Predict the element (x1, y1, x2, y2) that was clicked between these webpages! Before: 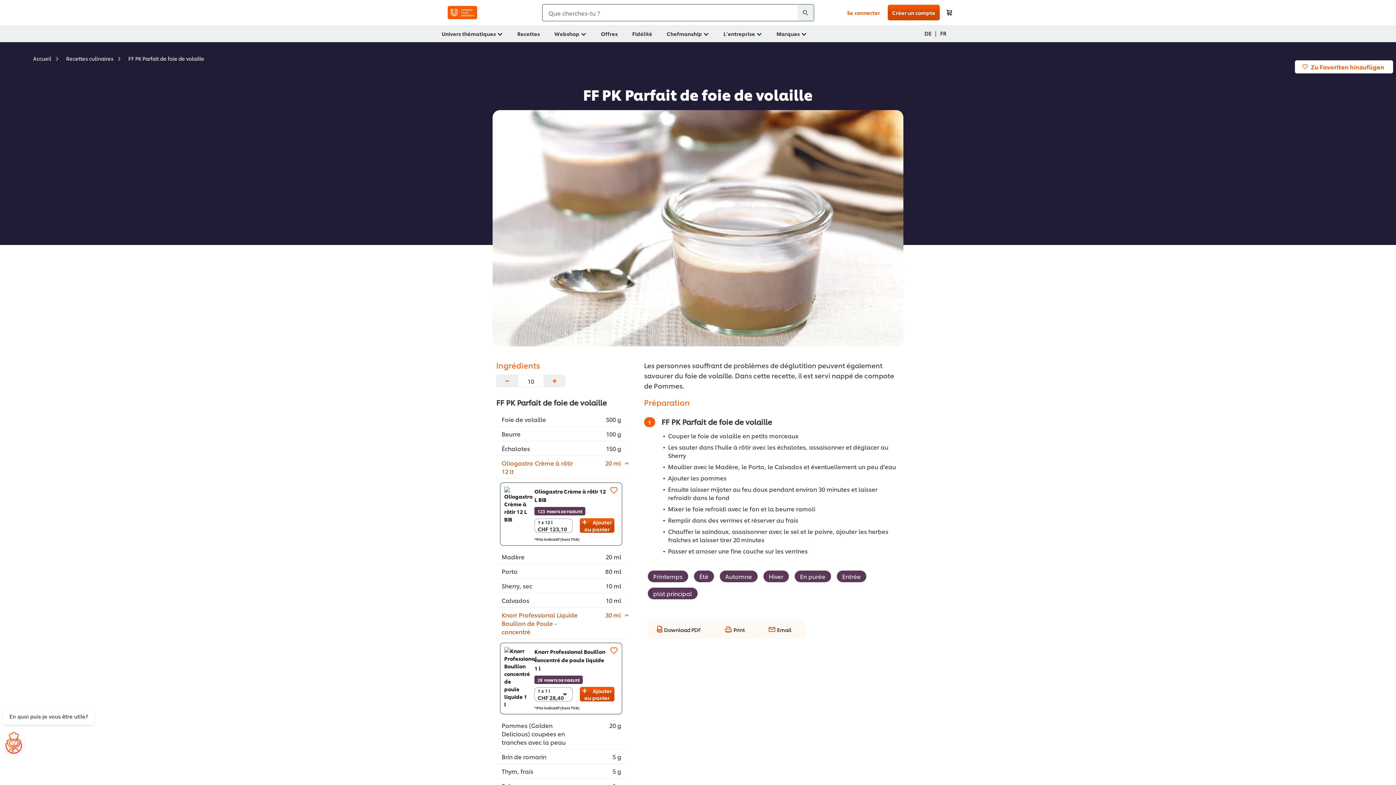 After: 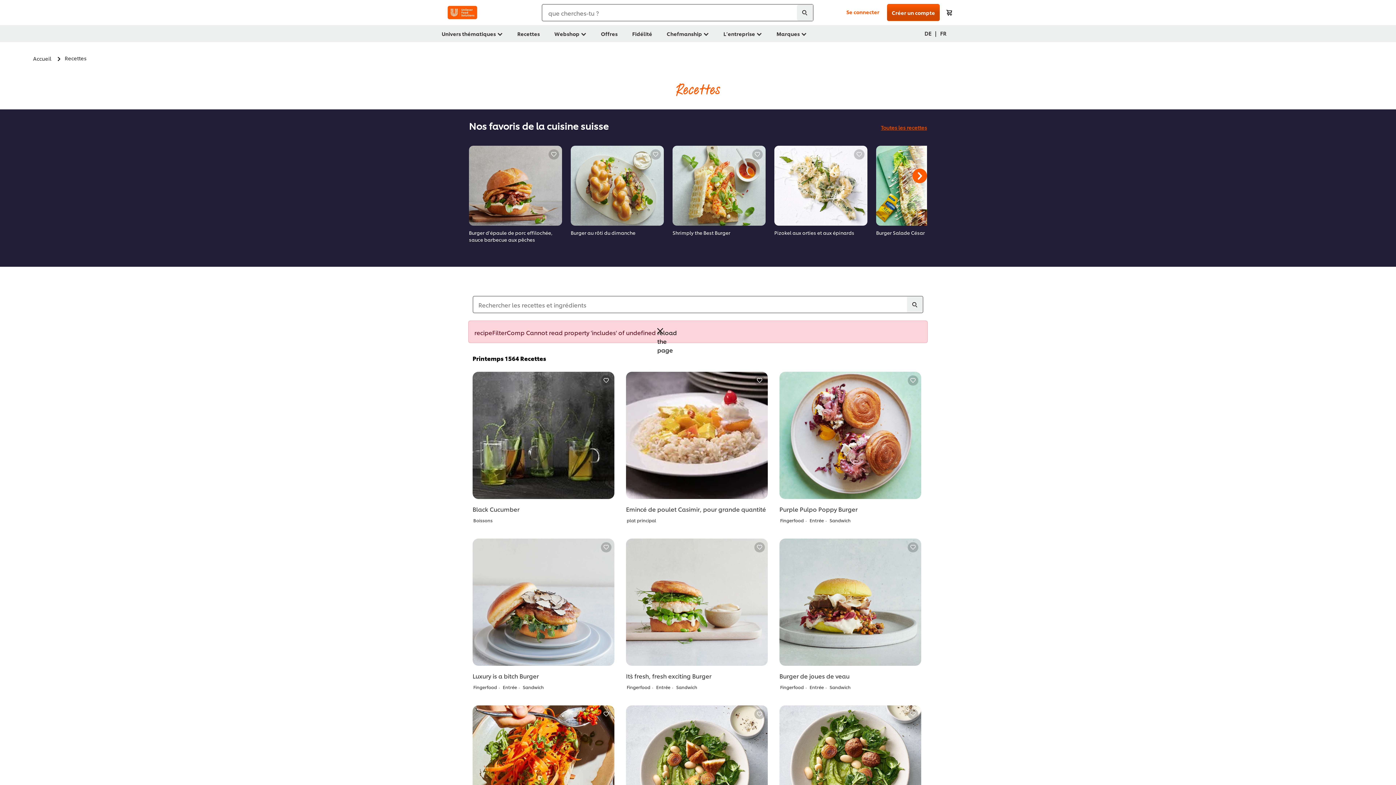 Action: label: Printemps bbox: (653, 572, 682, 580)